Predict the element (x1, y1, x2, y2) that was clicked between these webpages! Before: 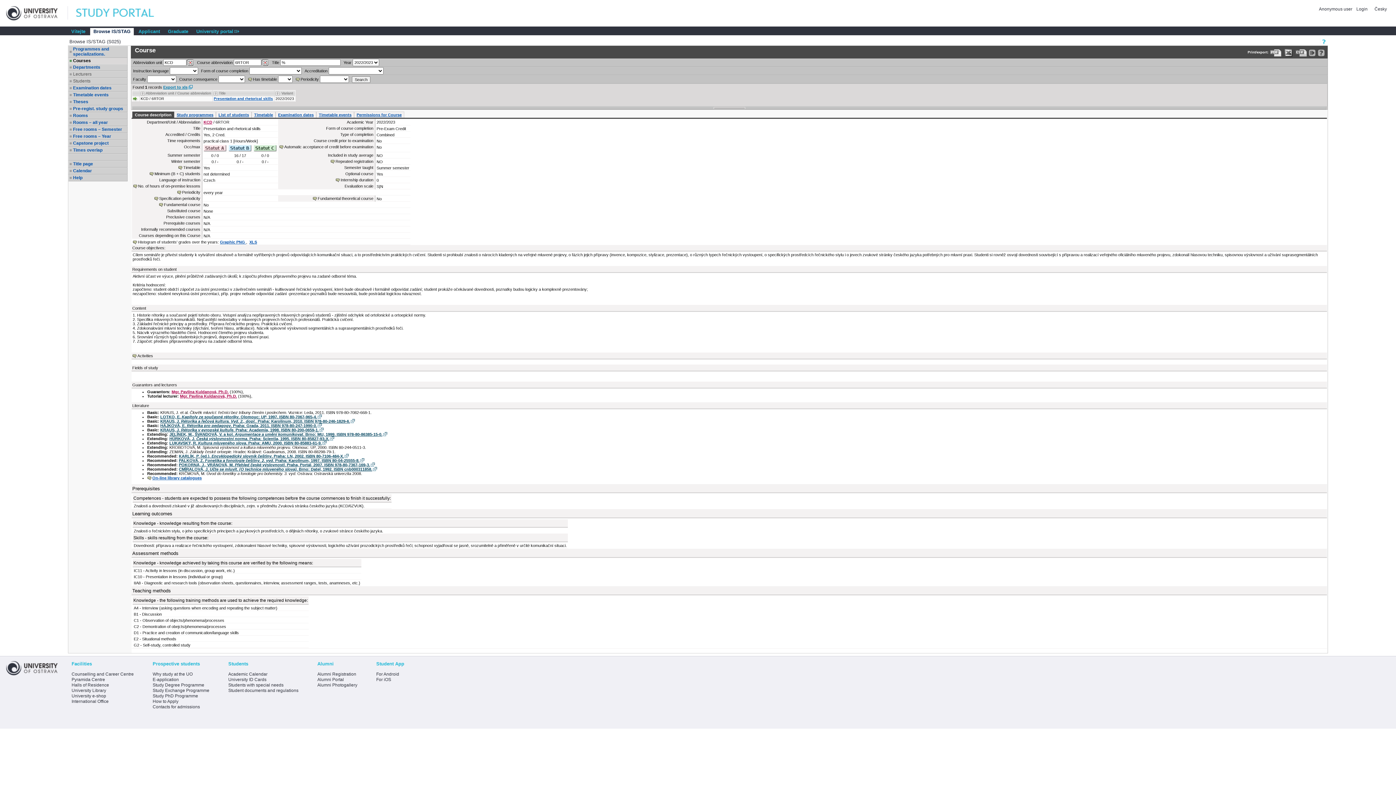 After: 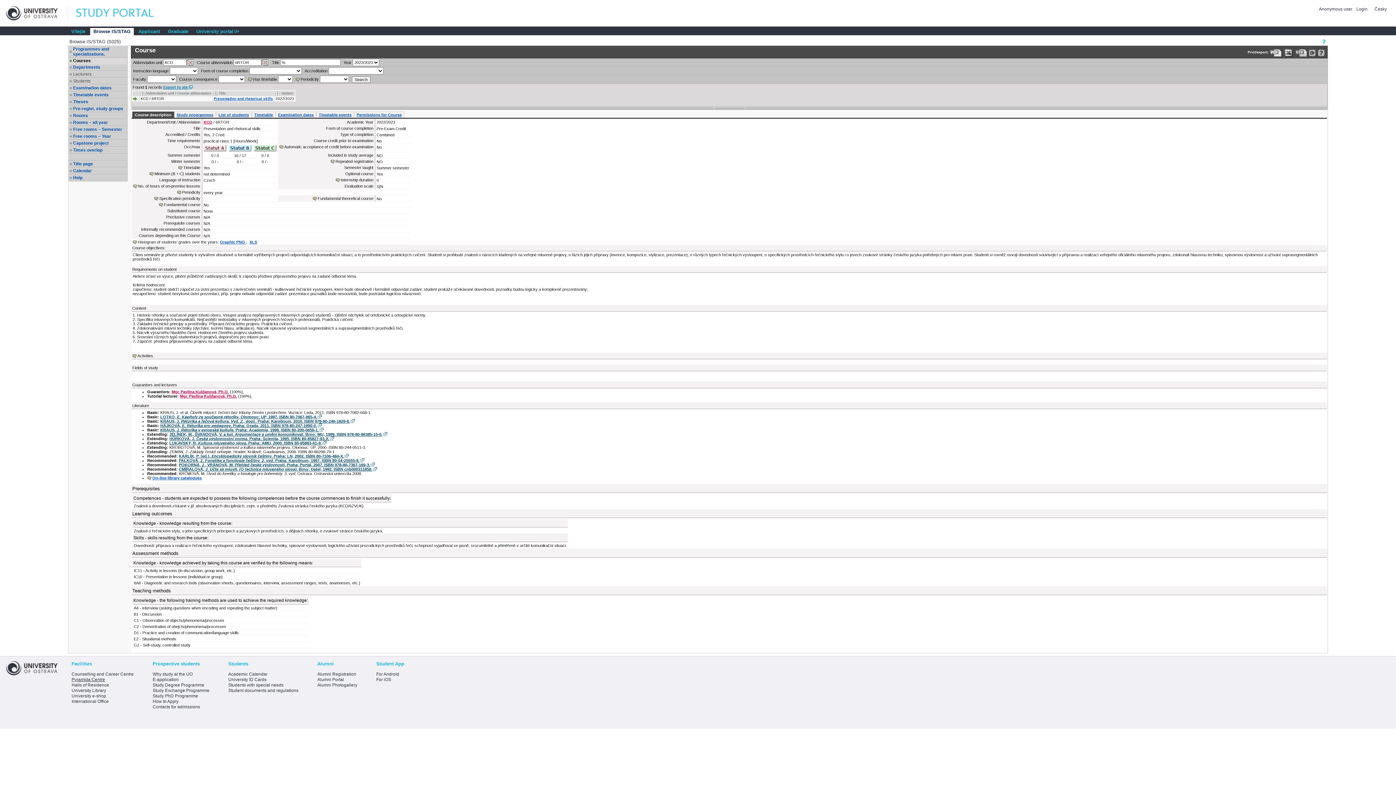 Action: label: Pyramida Centre bbox: (71, 677, 105, 682)